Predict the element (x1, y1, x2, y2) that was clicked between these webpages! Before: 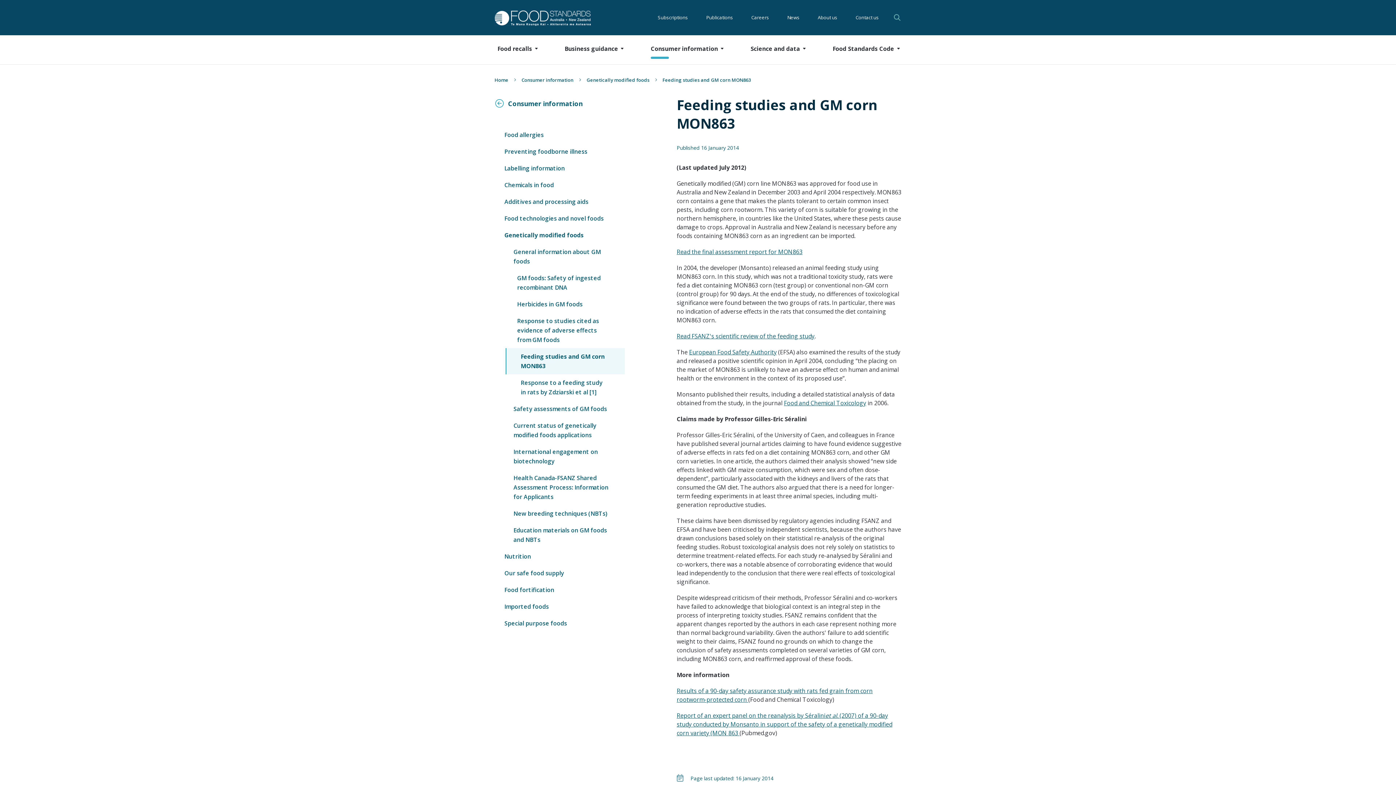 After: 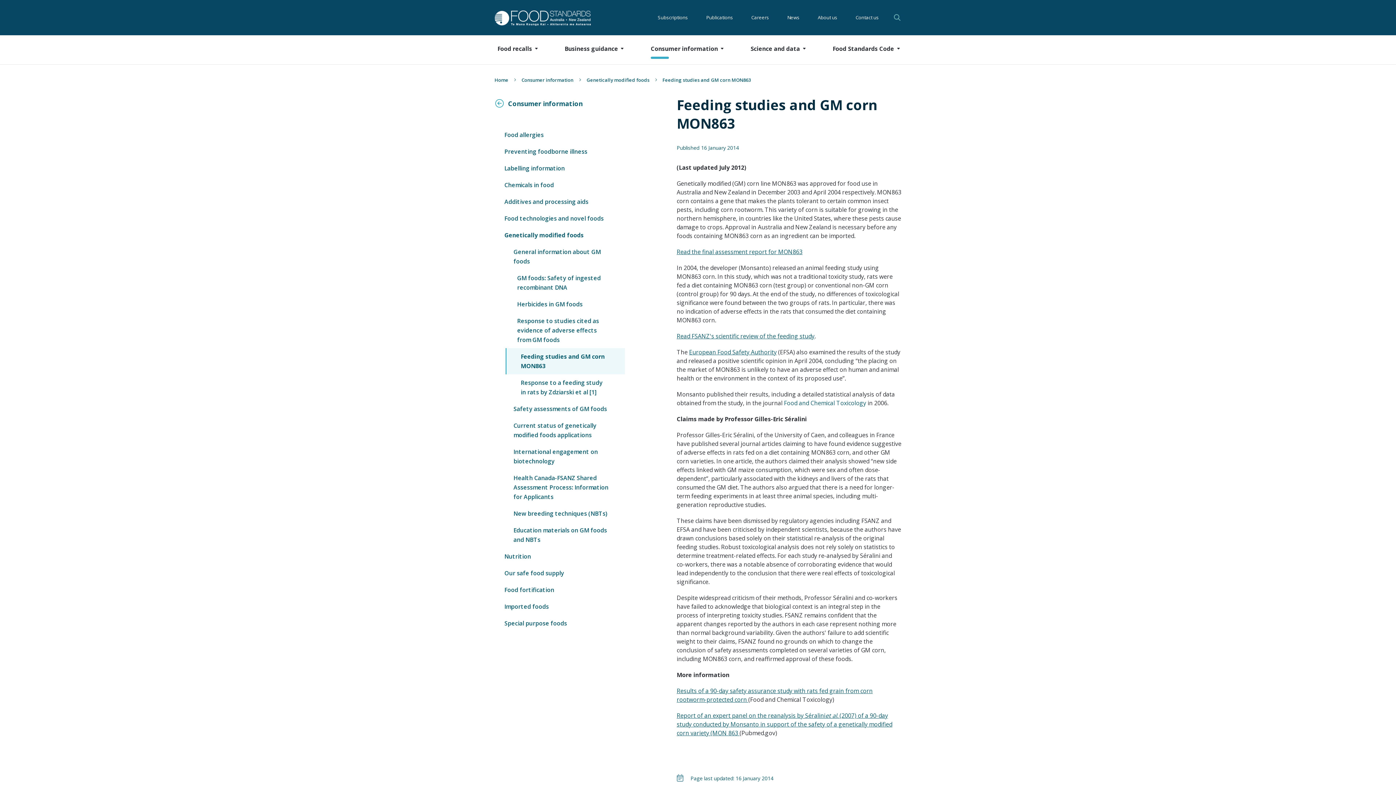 Action: bbox: (784, 399, 866, 407) label: Food and Chemical Toxicology